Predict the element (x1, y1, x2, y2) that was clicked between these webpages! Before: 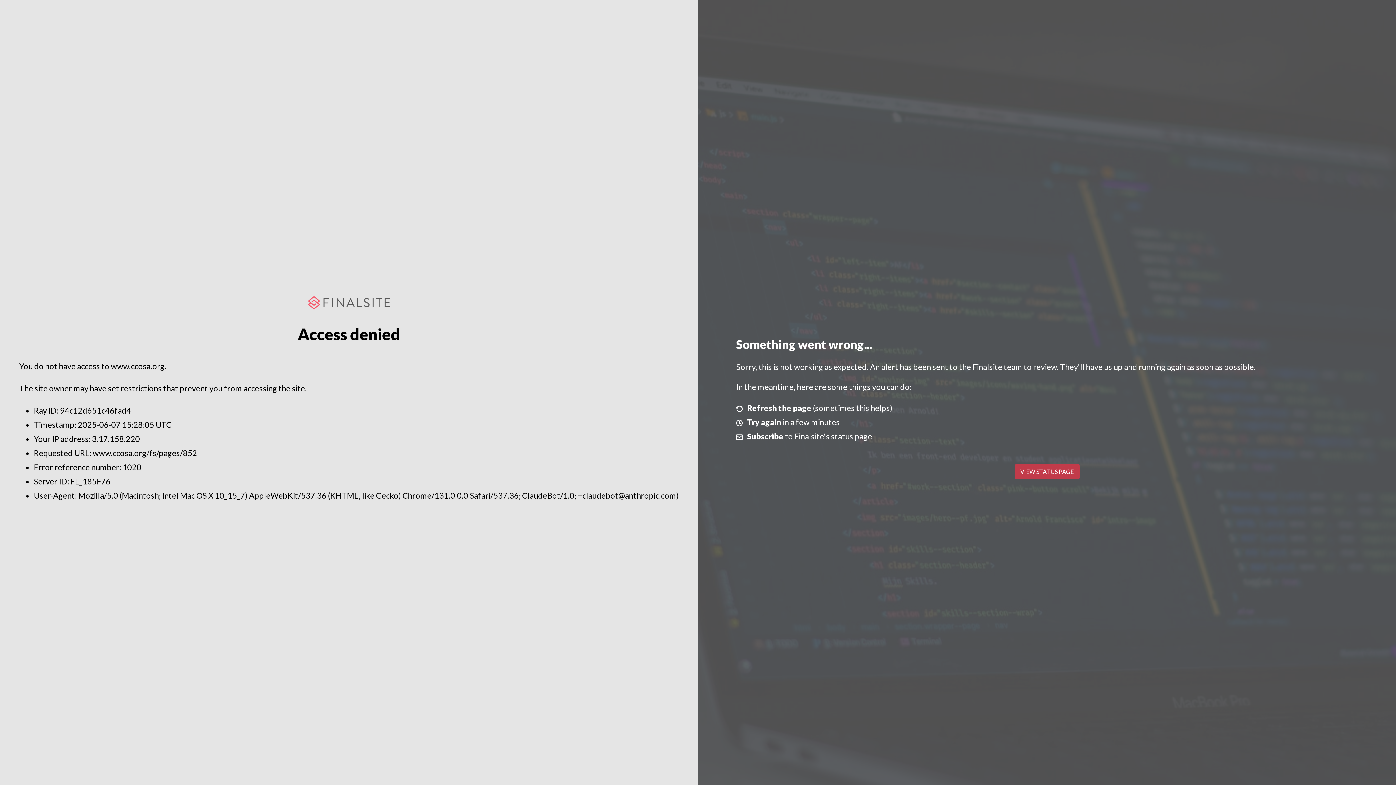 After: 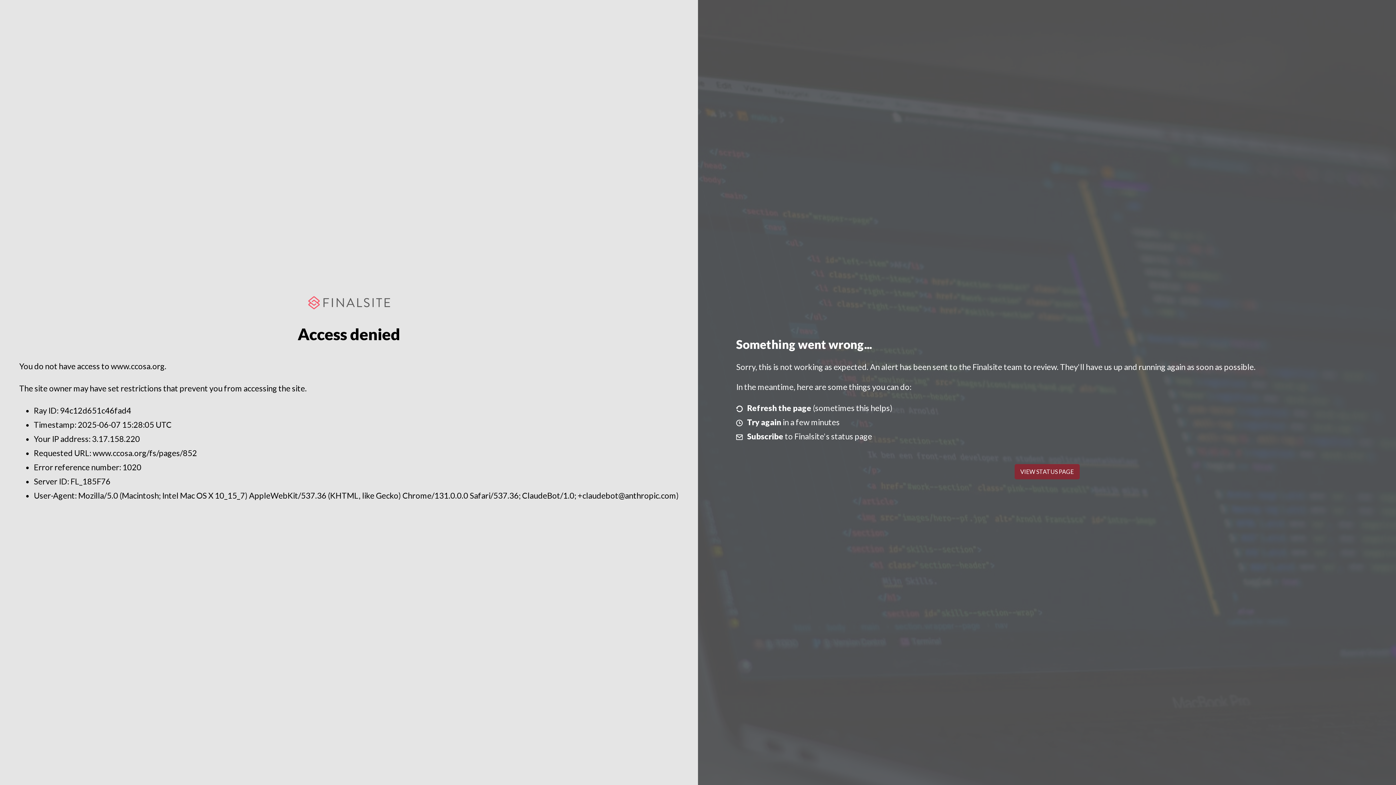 Action: label: VIEW STATUS PAGE bbox: (1014, 464, 1079, 479)